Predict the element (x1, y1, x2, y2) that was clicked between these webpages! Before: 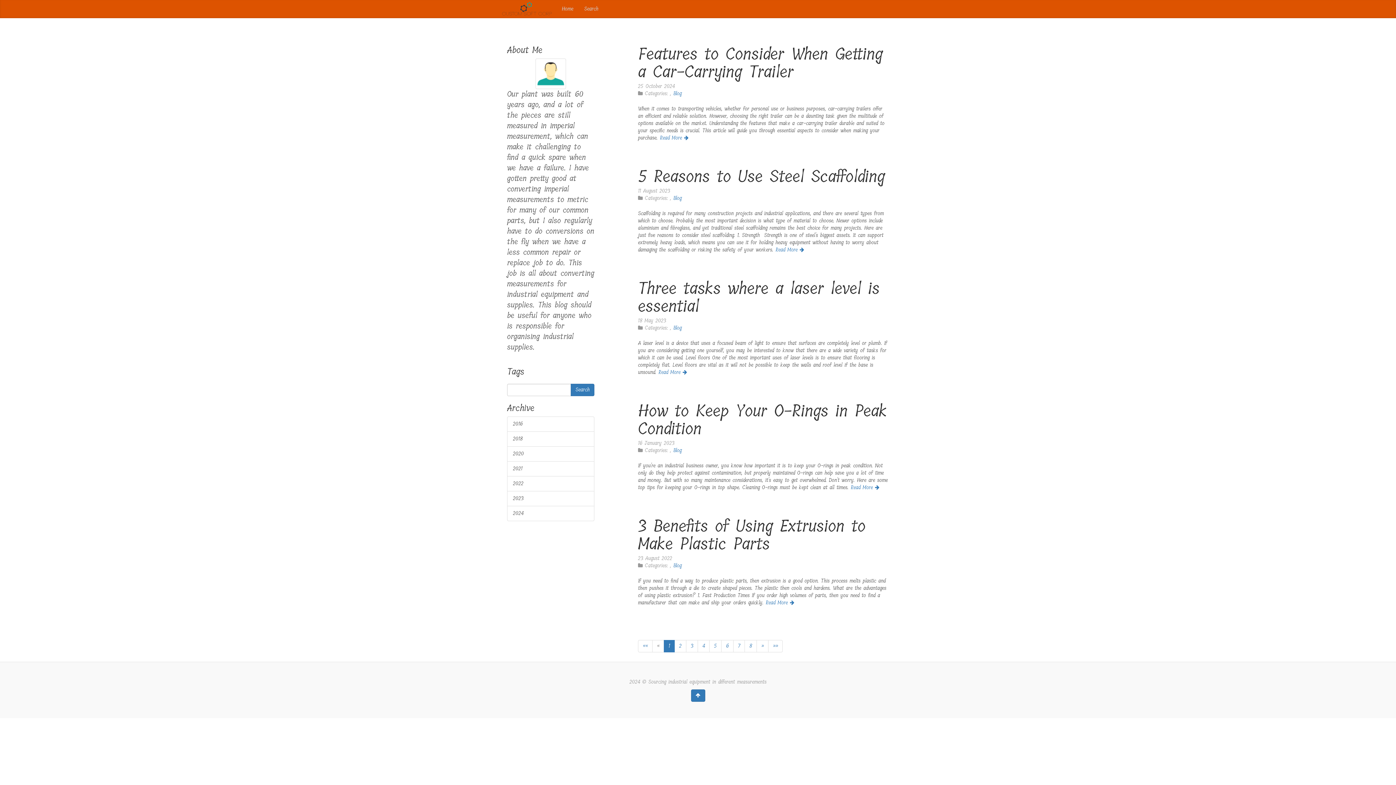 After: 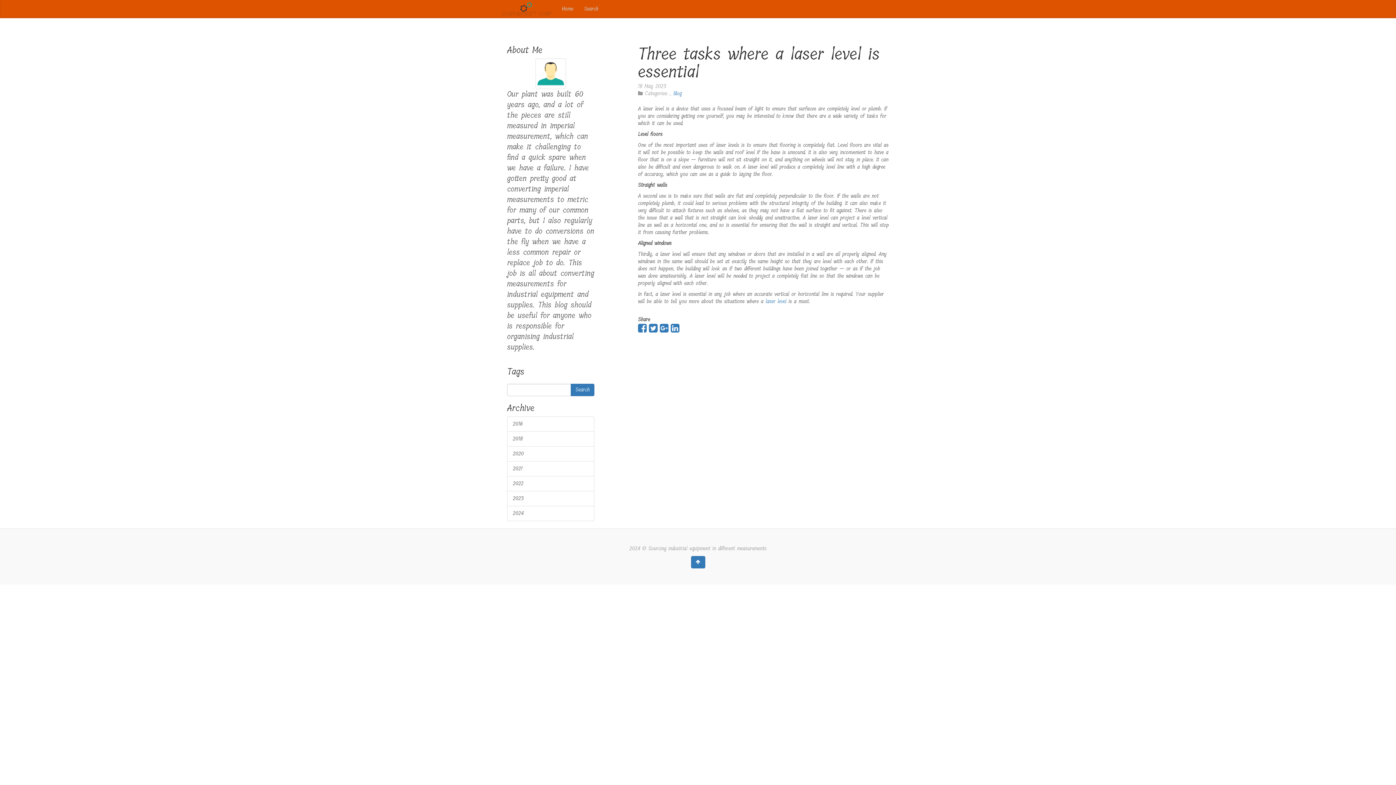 Action: label: Three tasks where a laser level is essential bbox: (638, 275, 880, 320)